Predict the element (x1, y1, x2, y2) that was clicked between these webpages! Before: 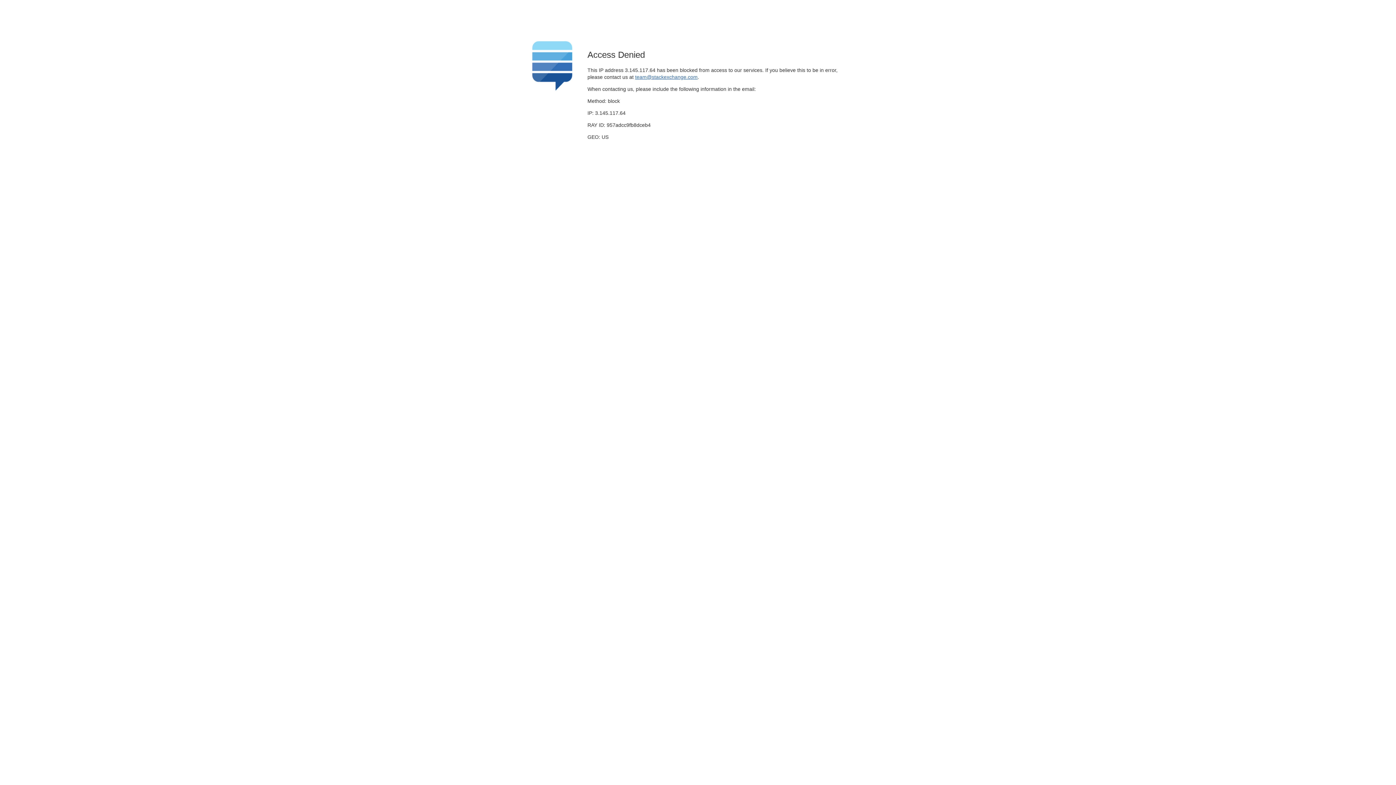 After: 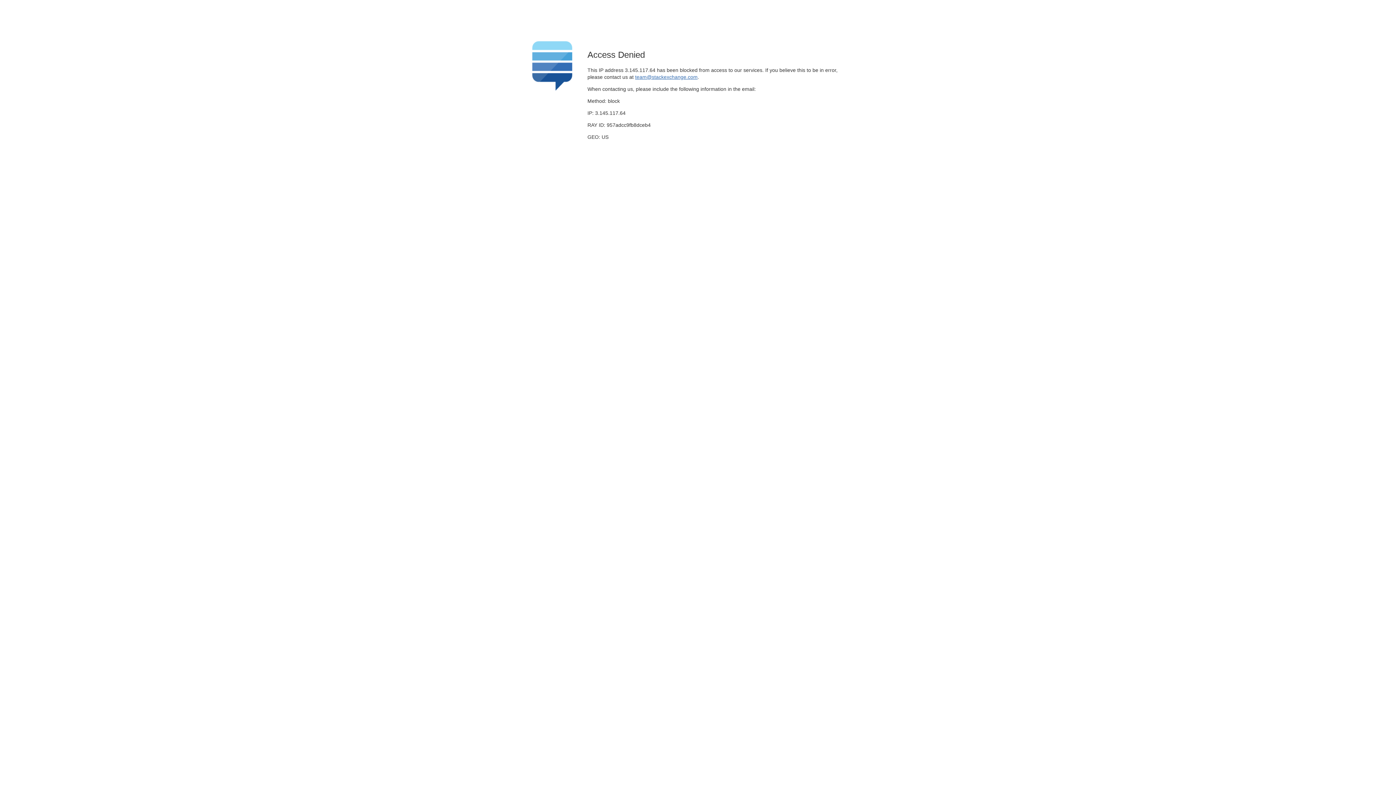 Action: label: team@stackexchange.com bbox: (635, 74, 697, 79)